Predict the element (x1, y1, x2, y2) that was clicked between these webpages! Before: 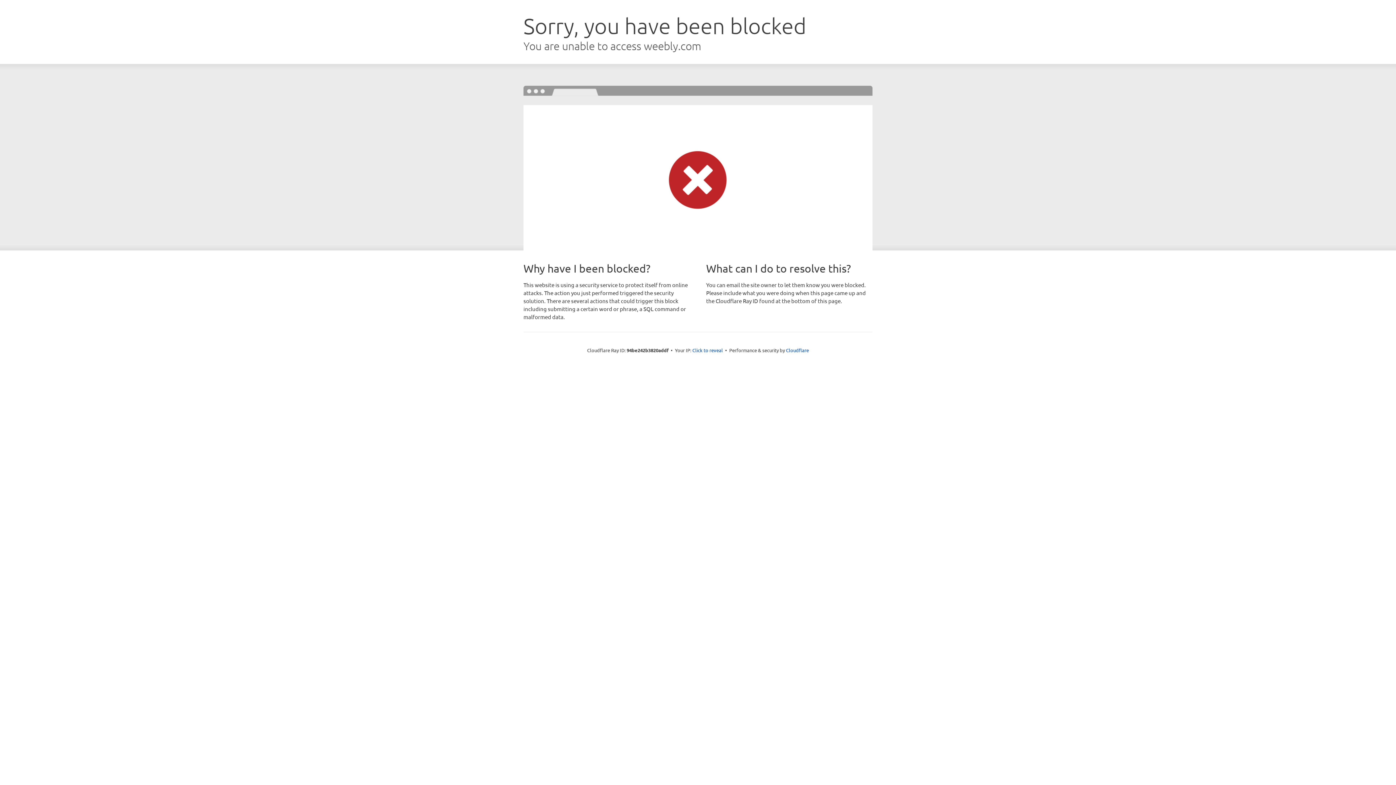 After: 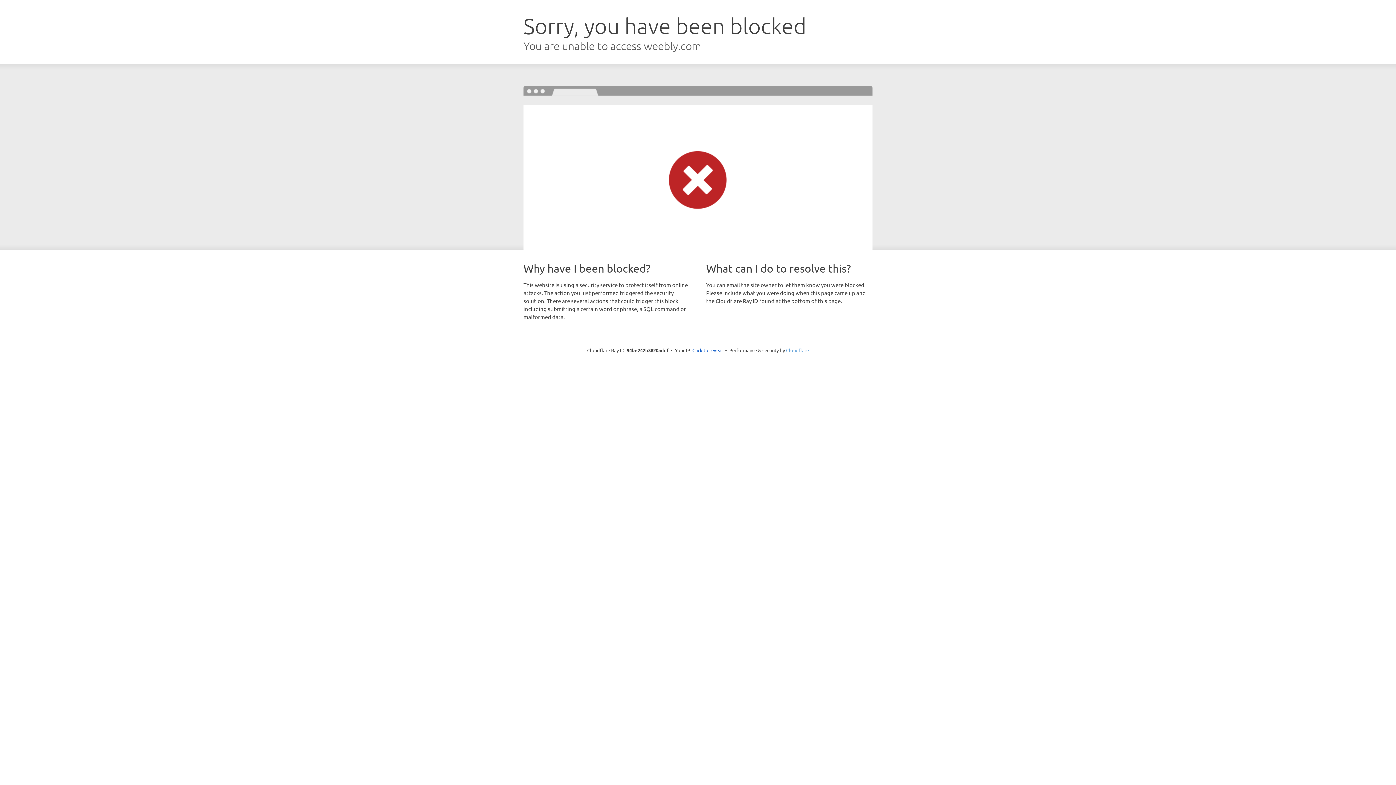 Action: bbox: (786, 347, 809, 353) label: Cloudflare